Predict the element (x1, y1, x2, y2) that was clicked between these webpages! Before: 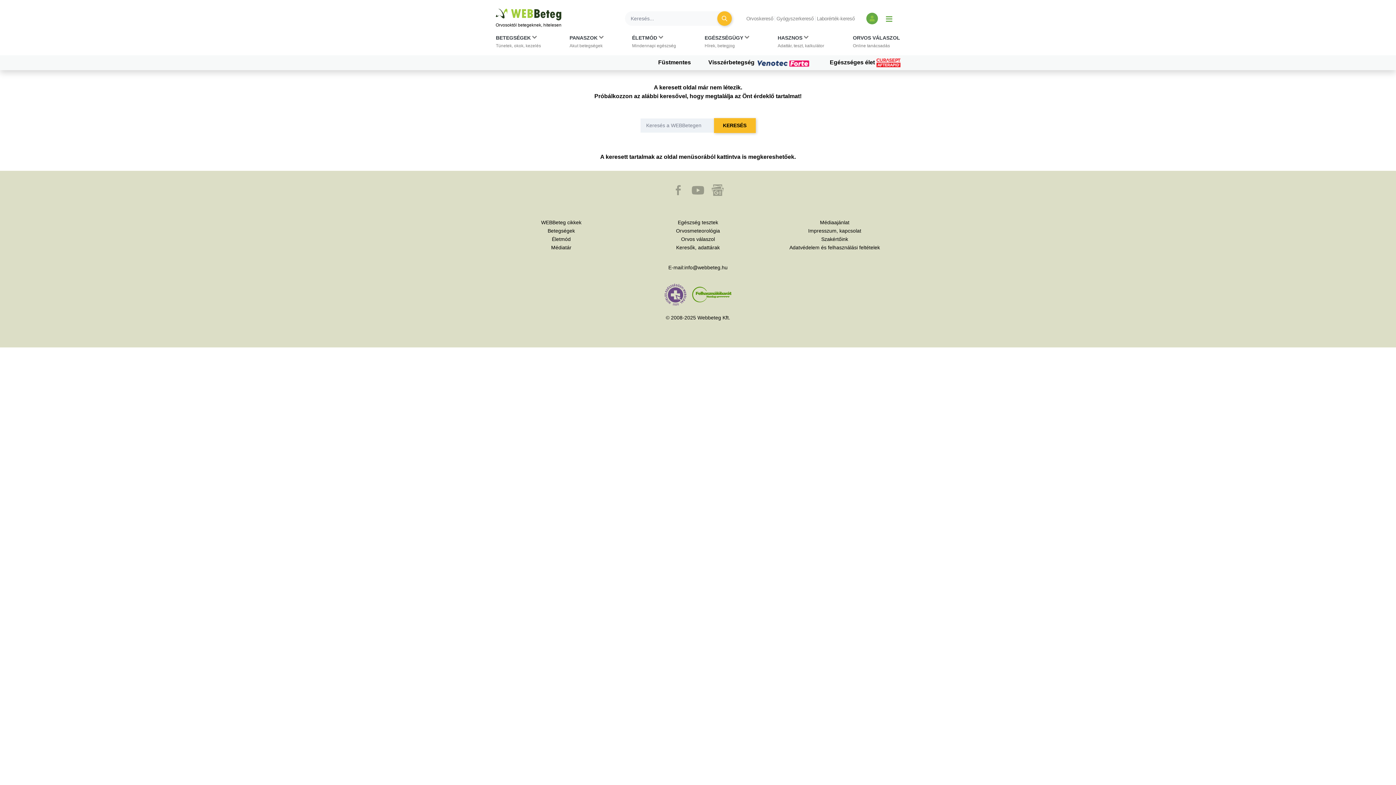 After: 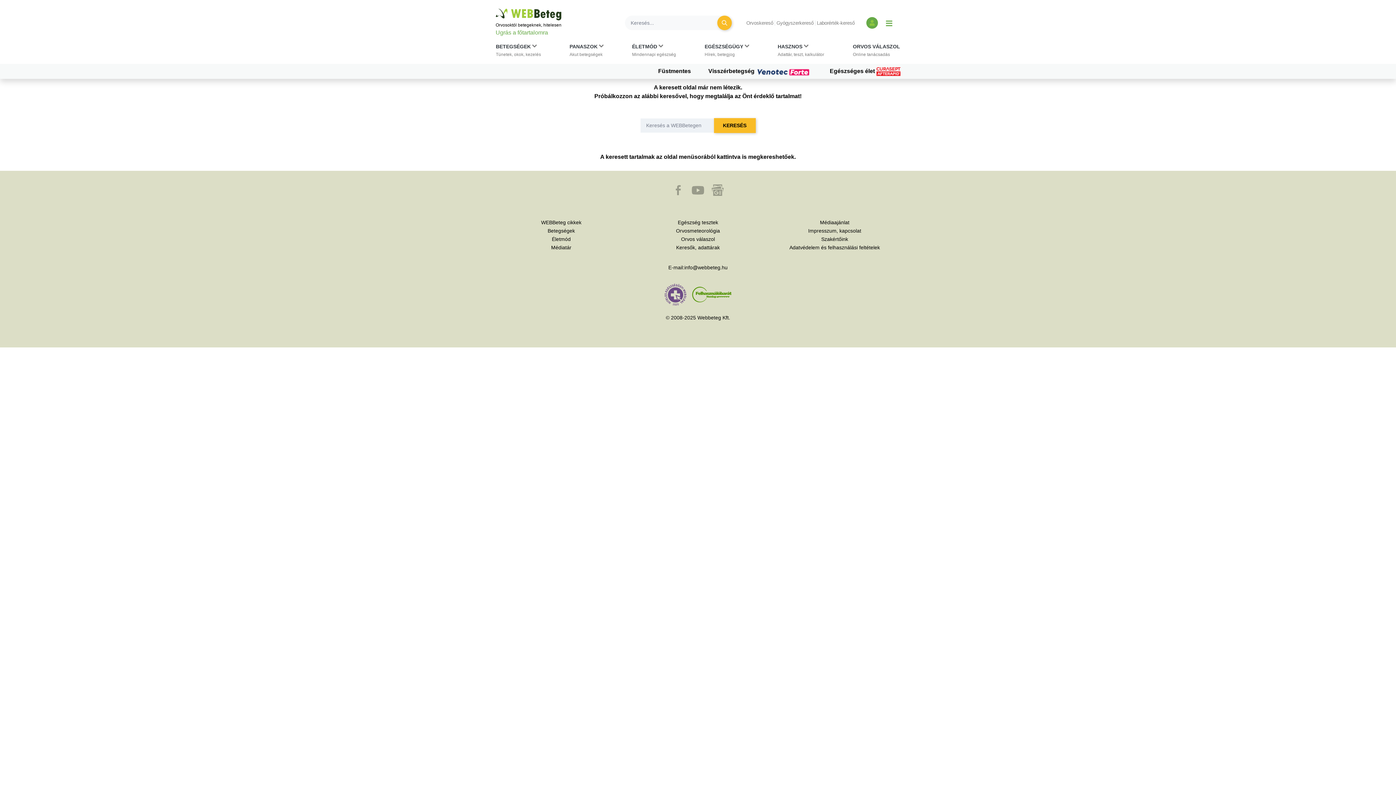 Action: bbox: (495, 8, 496, 9) label: Ugrás a főtartalomra